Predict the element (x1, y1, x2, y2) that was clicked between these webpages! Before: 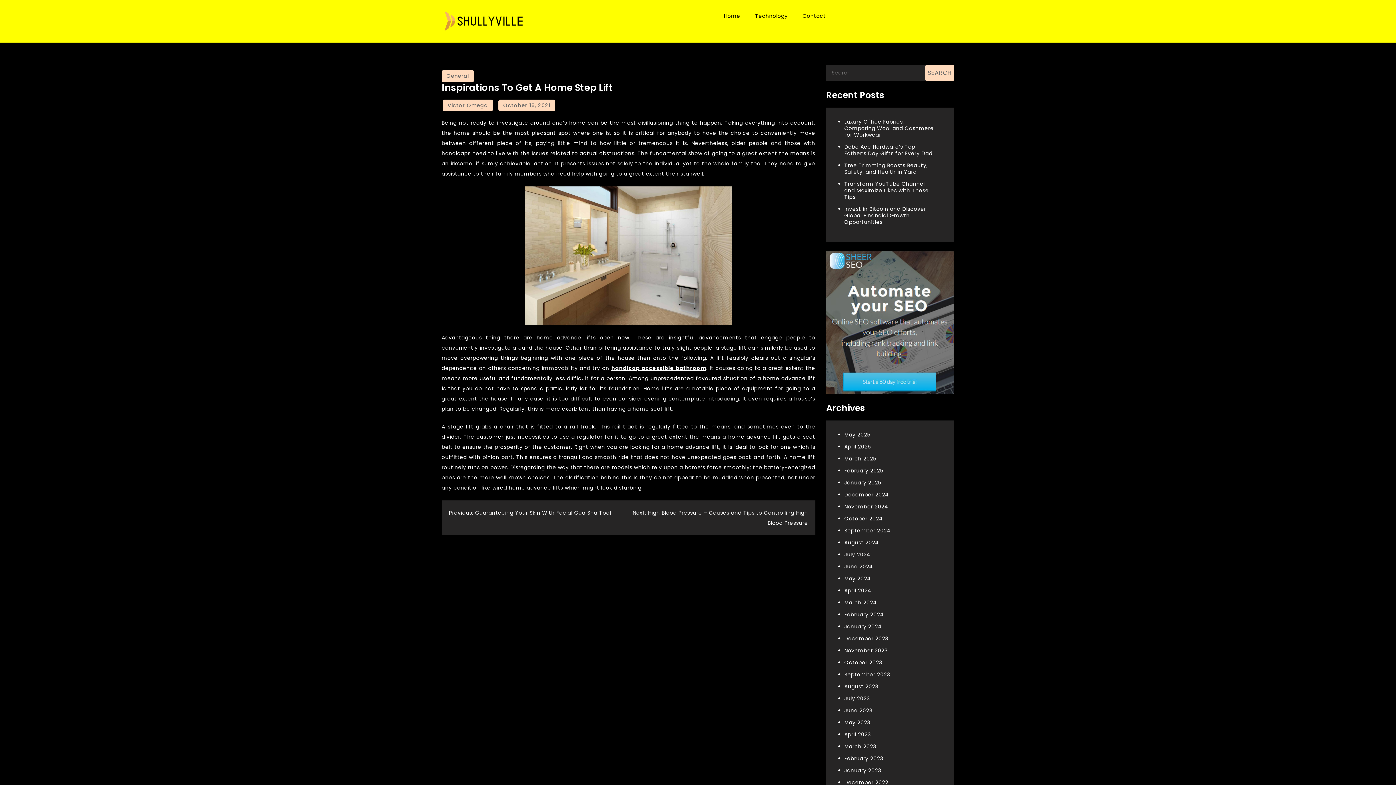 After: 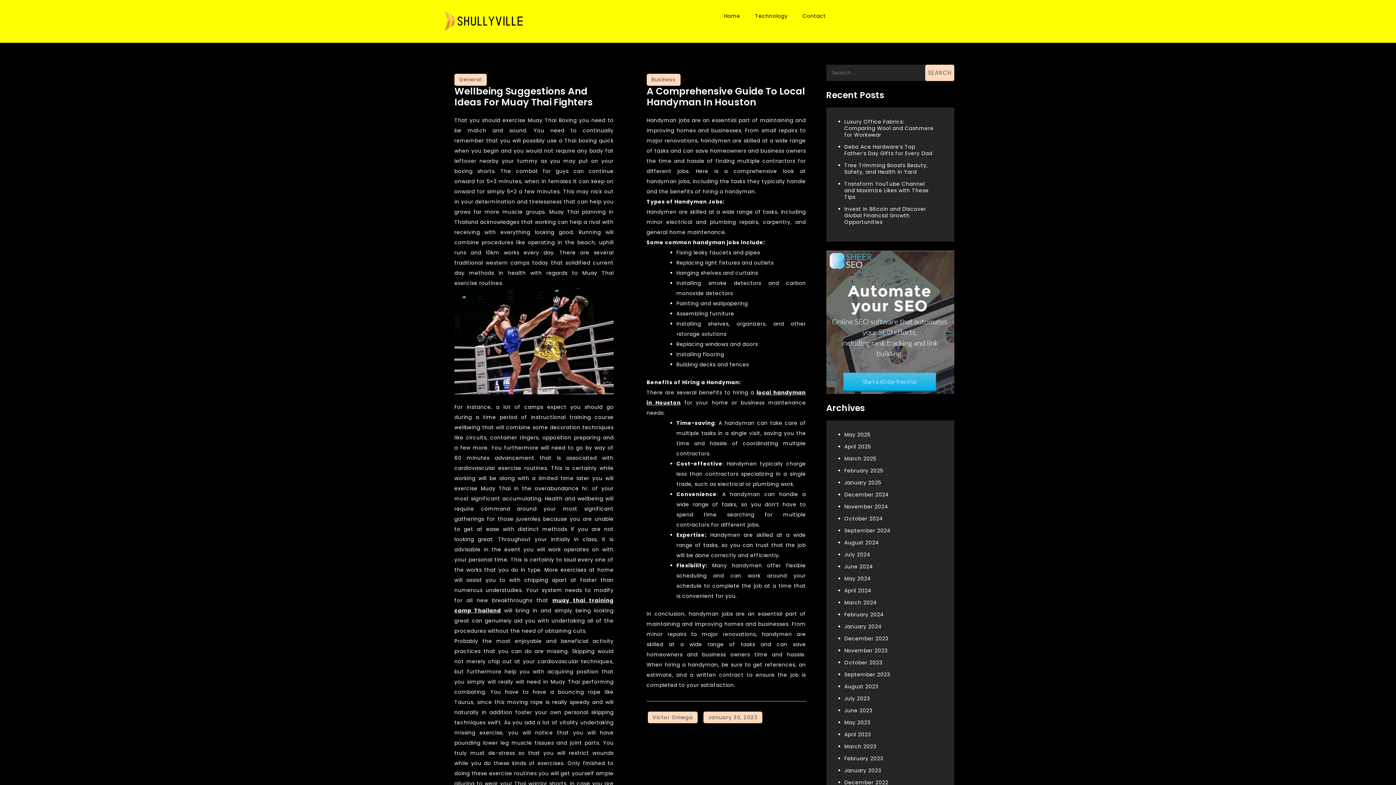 Action: bbox: (844, 767, 881, 774) label: January 2023